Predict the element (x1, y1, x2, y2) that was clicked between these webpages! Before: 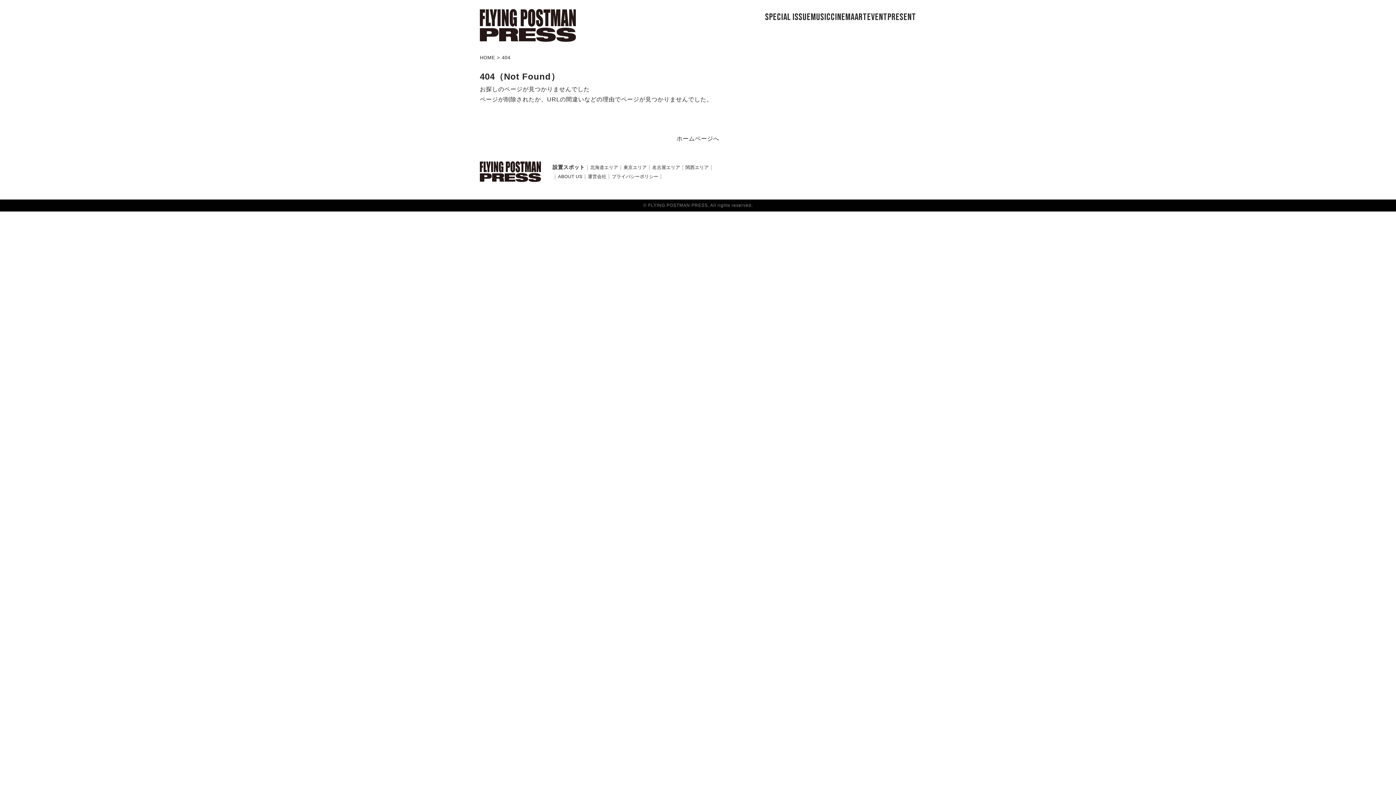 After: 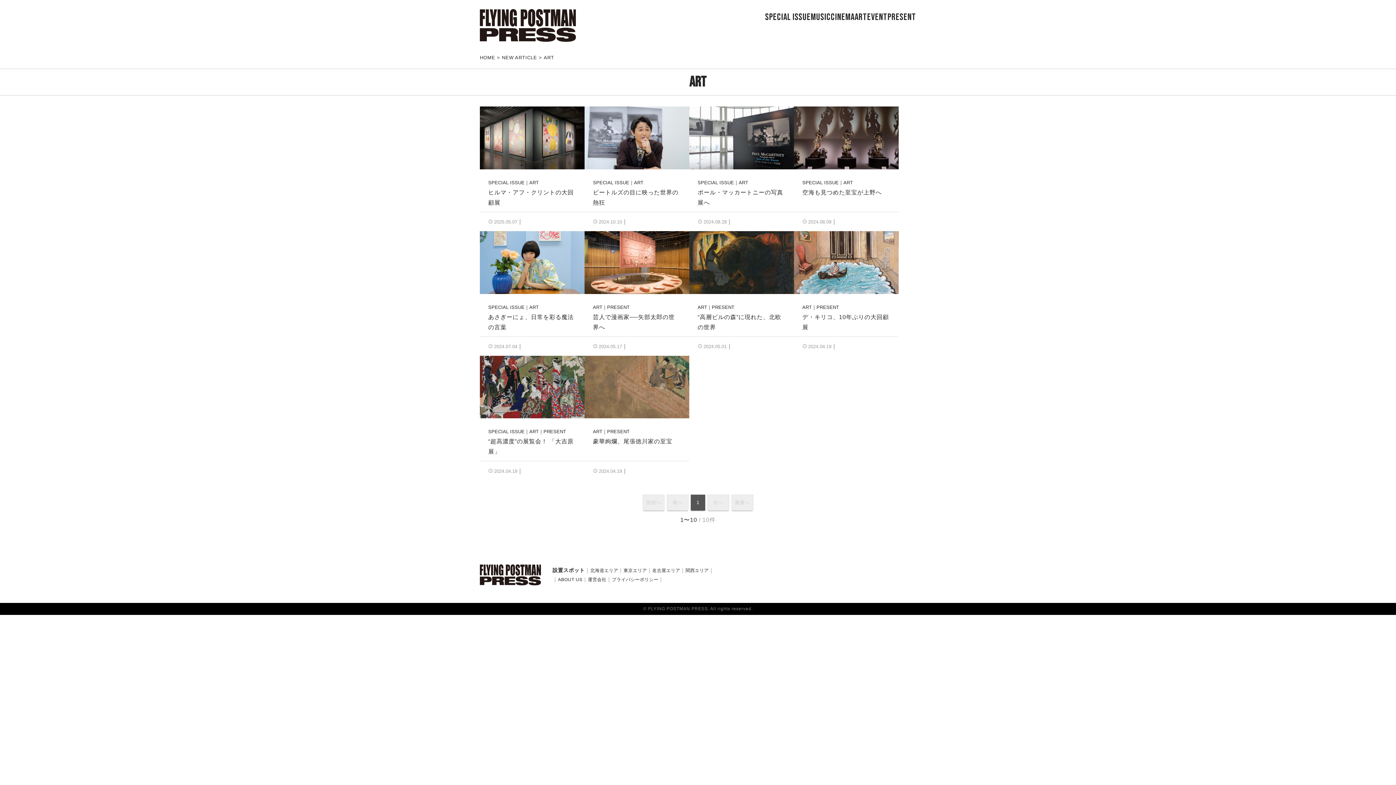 Action: bbox: (854, 11, 867, 22) label: ART